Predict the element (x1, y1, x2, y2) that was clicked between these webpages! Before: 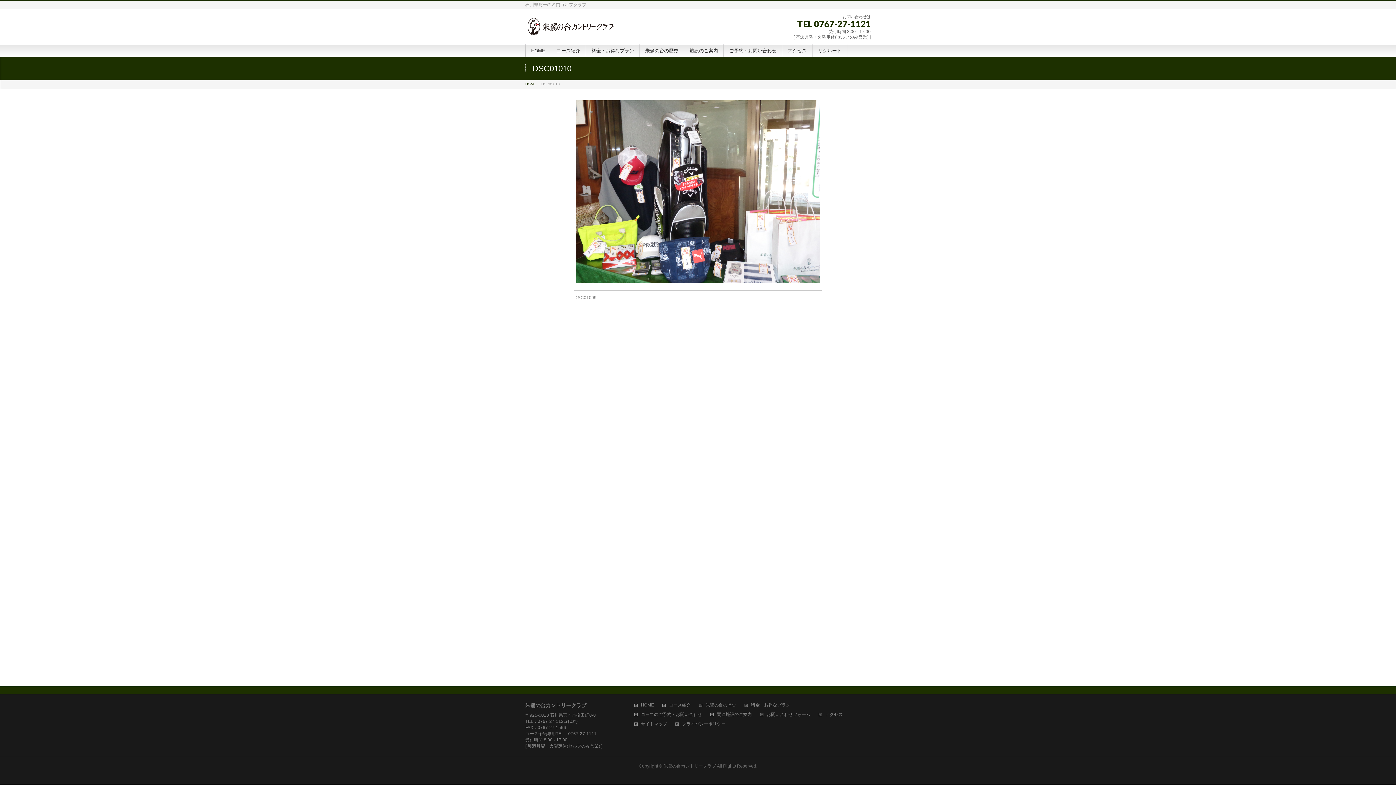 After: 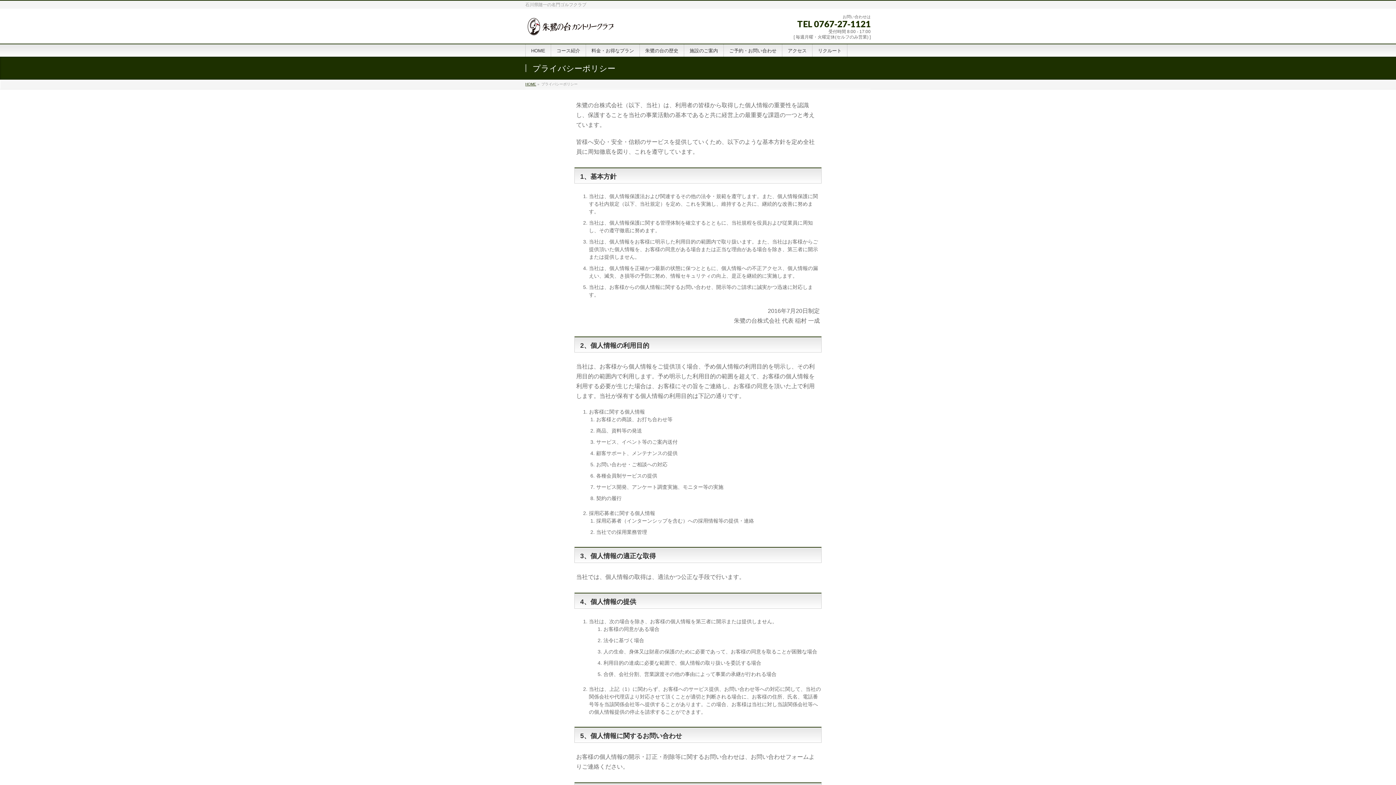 Action: bbox: (675, 722, 733, 728) label: プライバシーポリシー